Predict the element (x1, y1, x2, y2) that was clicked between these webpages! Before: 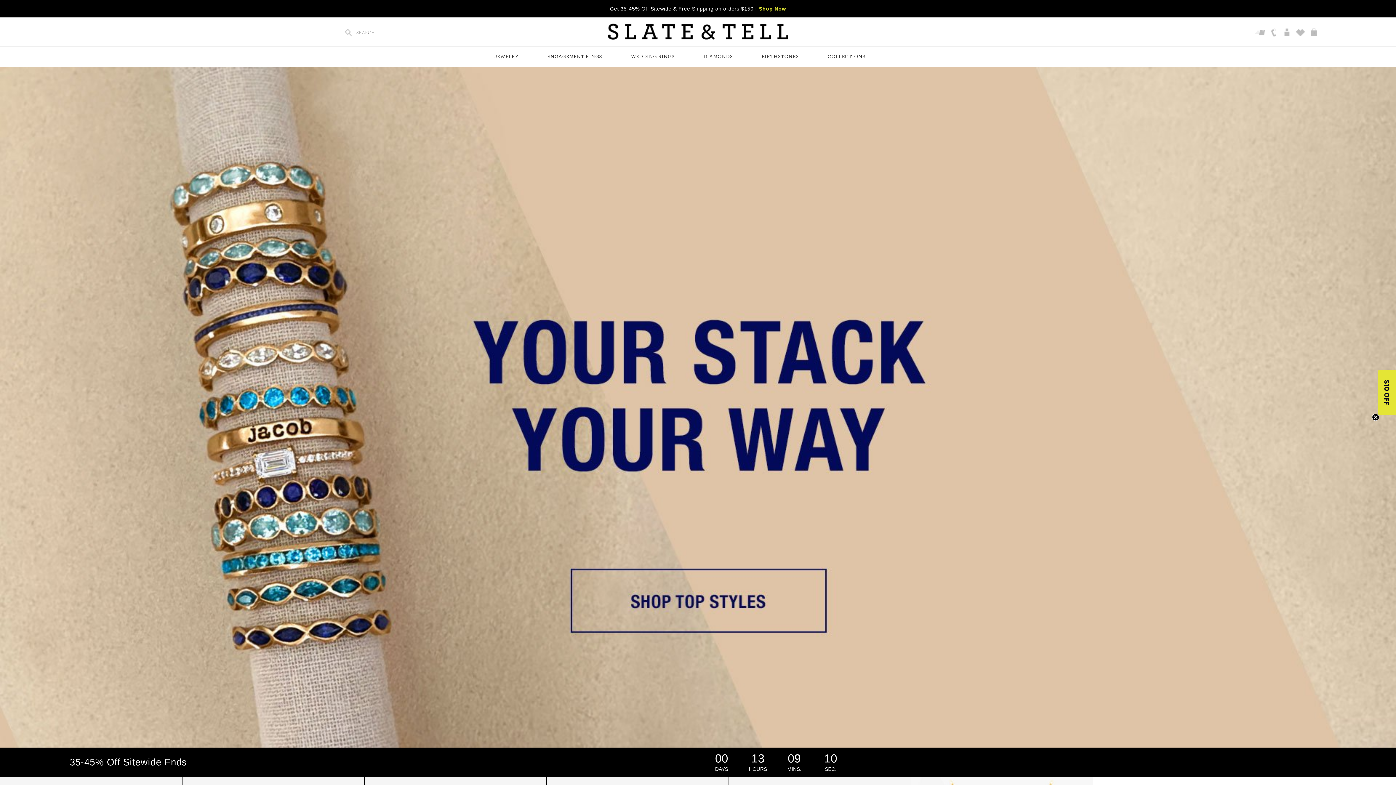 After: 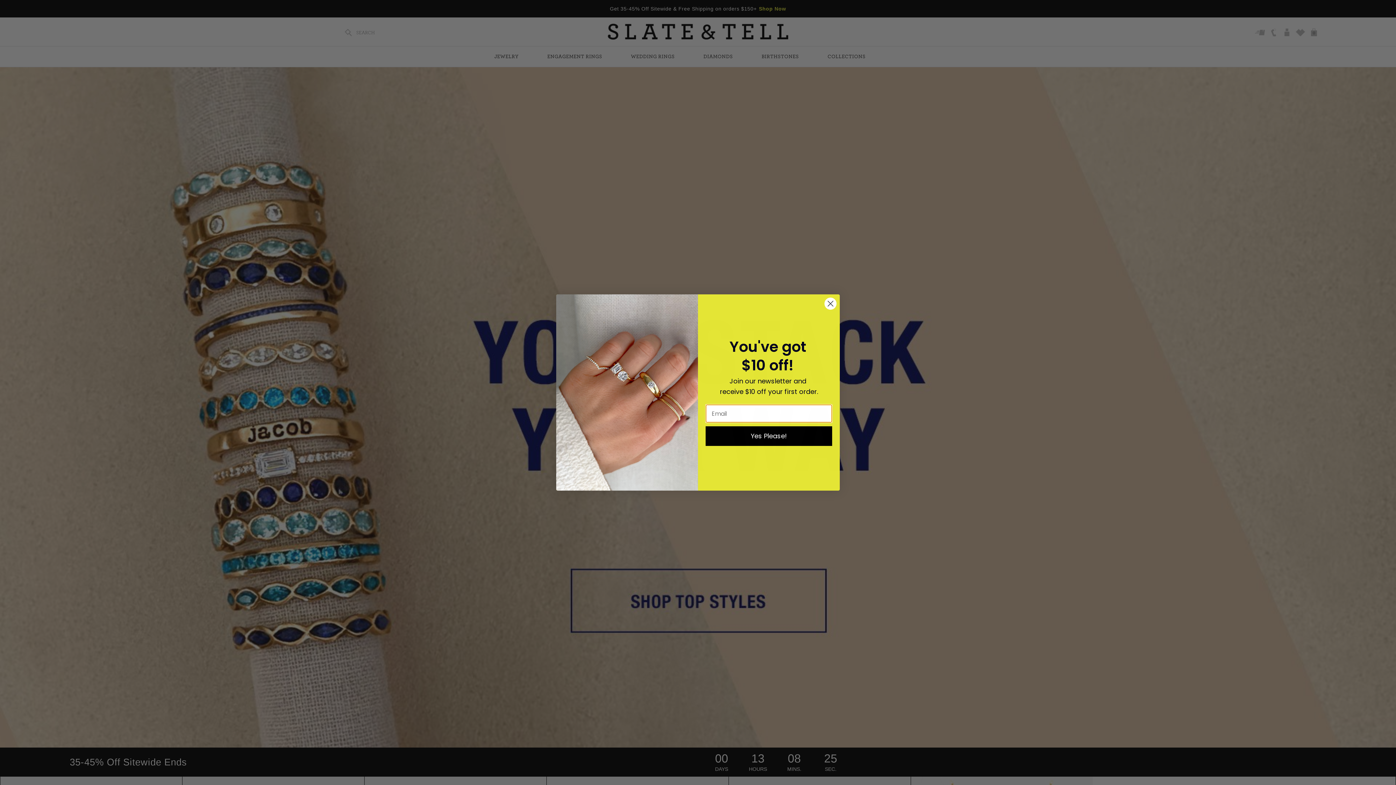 Action: bbox: (703, 46, 733, 66) label: DIAMONDS